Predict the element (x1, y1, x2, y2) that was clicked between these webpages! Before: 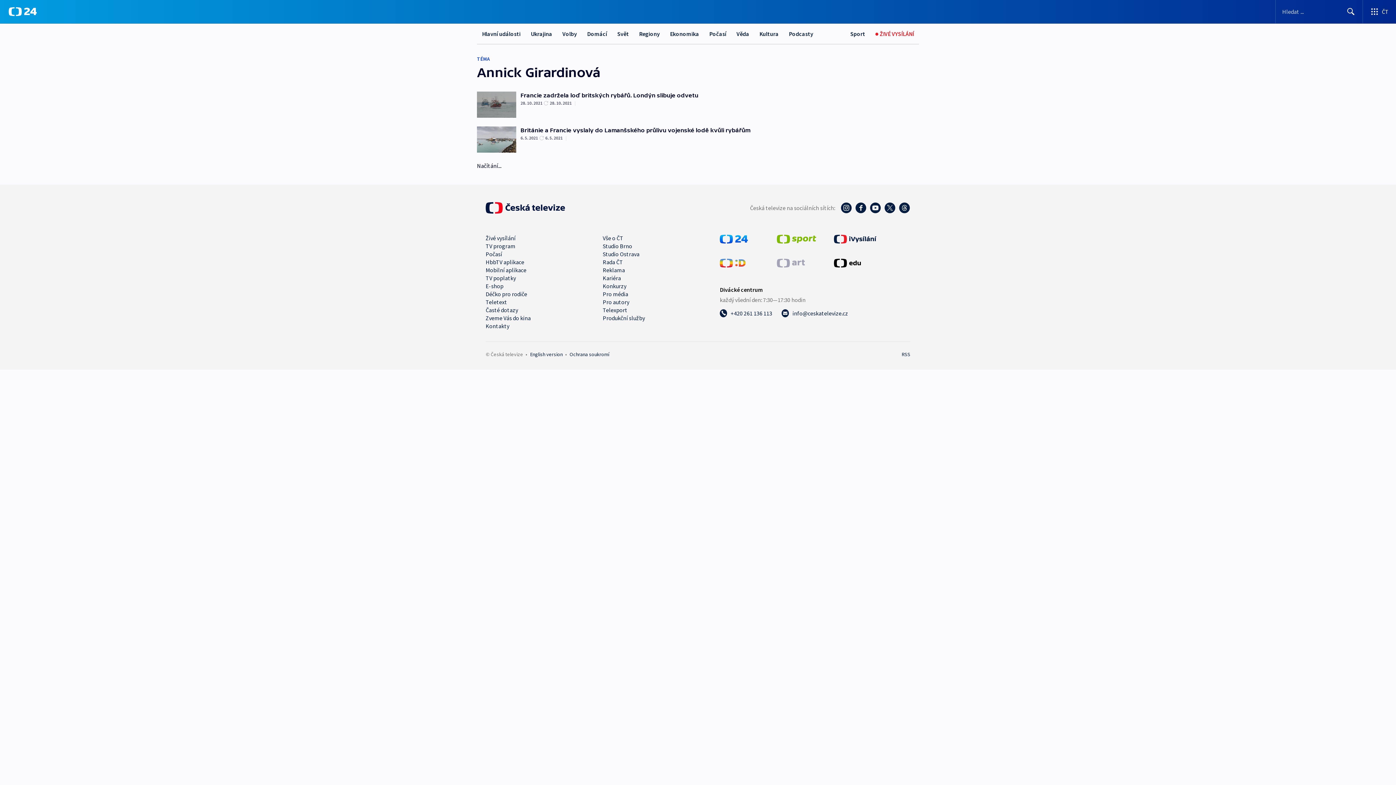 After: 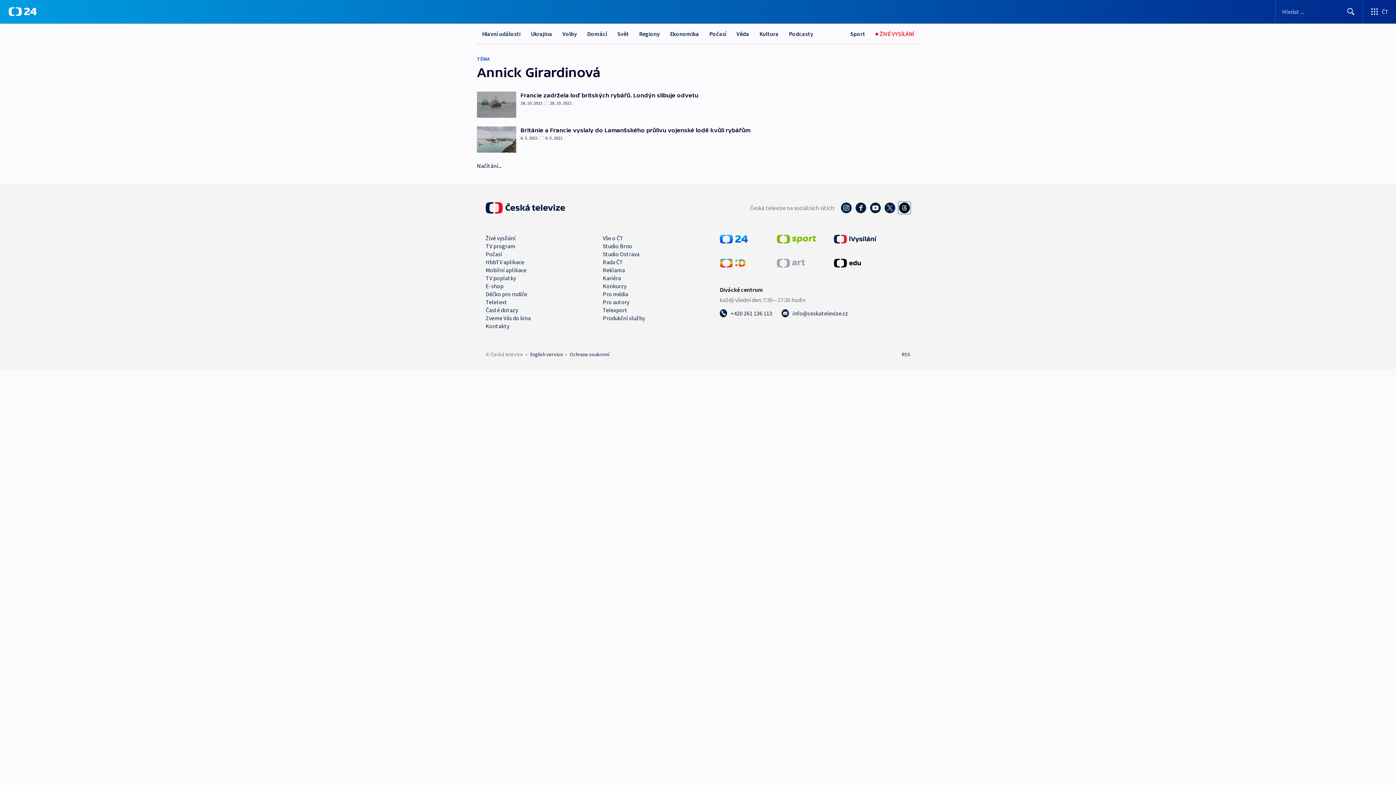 Action: bbox: (898, 202, 910, 213) label: Threads - Česká televize